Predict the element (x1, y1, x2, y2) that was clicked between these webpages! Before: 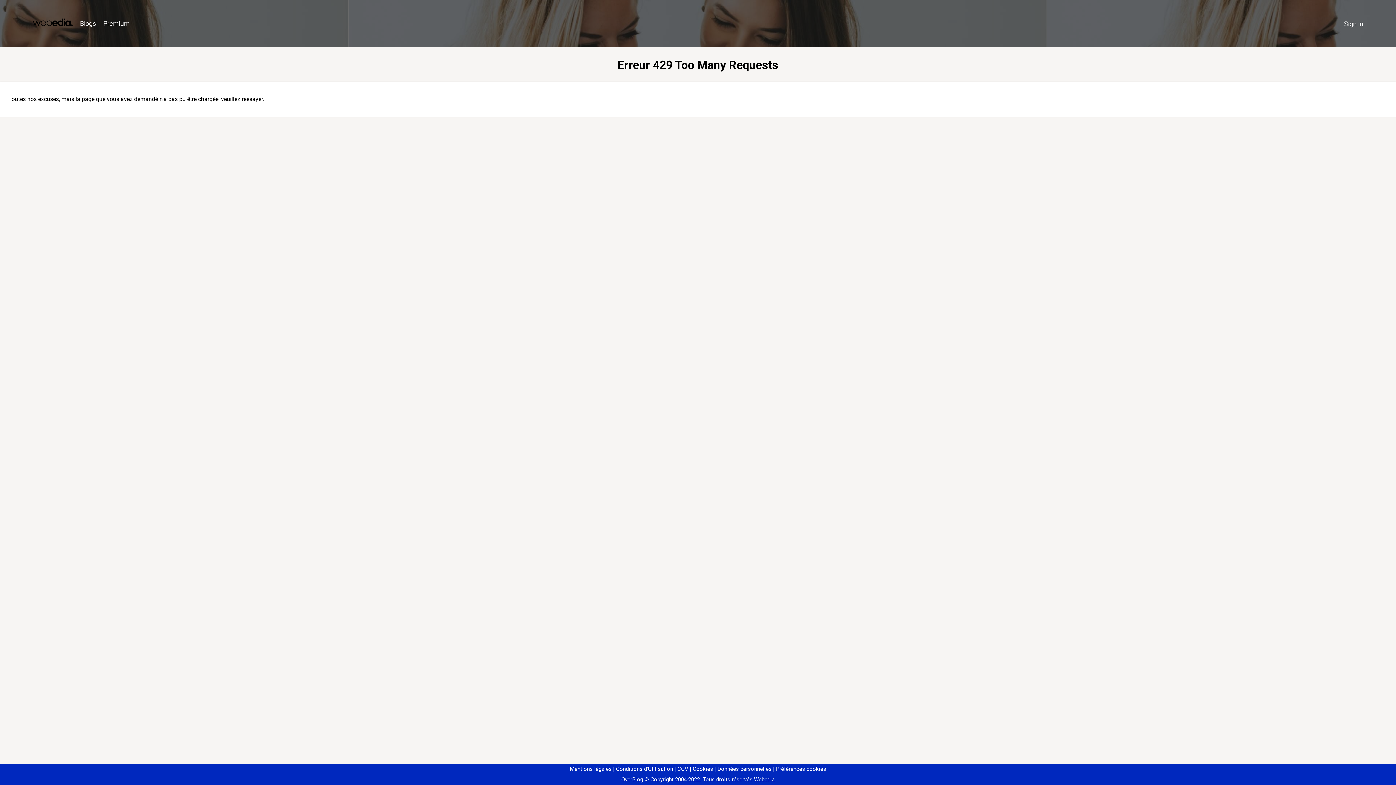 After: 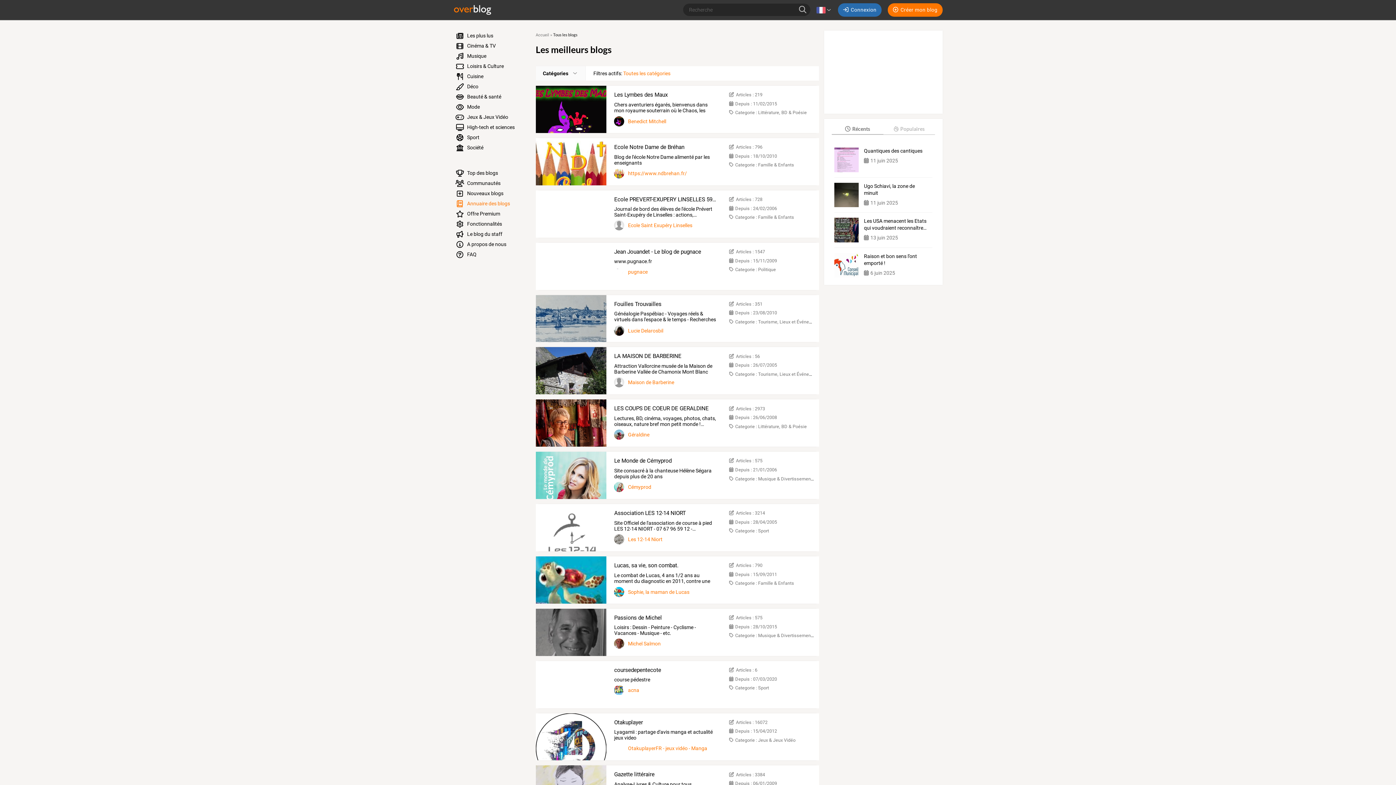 Action: bbox: (76, 16, 99, 31) label: Blogs